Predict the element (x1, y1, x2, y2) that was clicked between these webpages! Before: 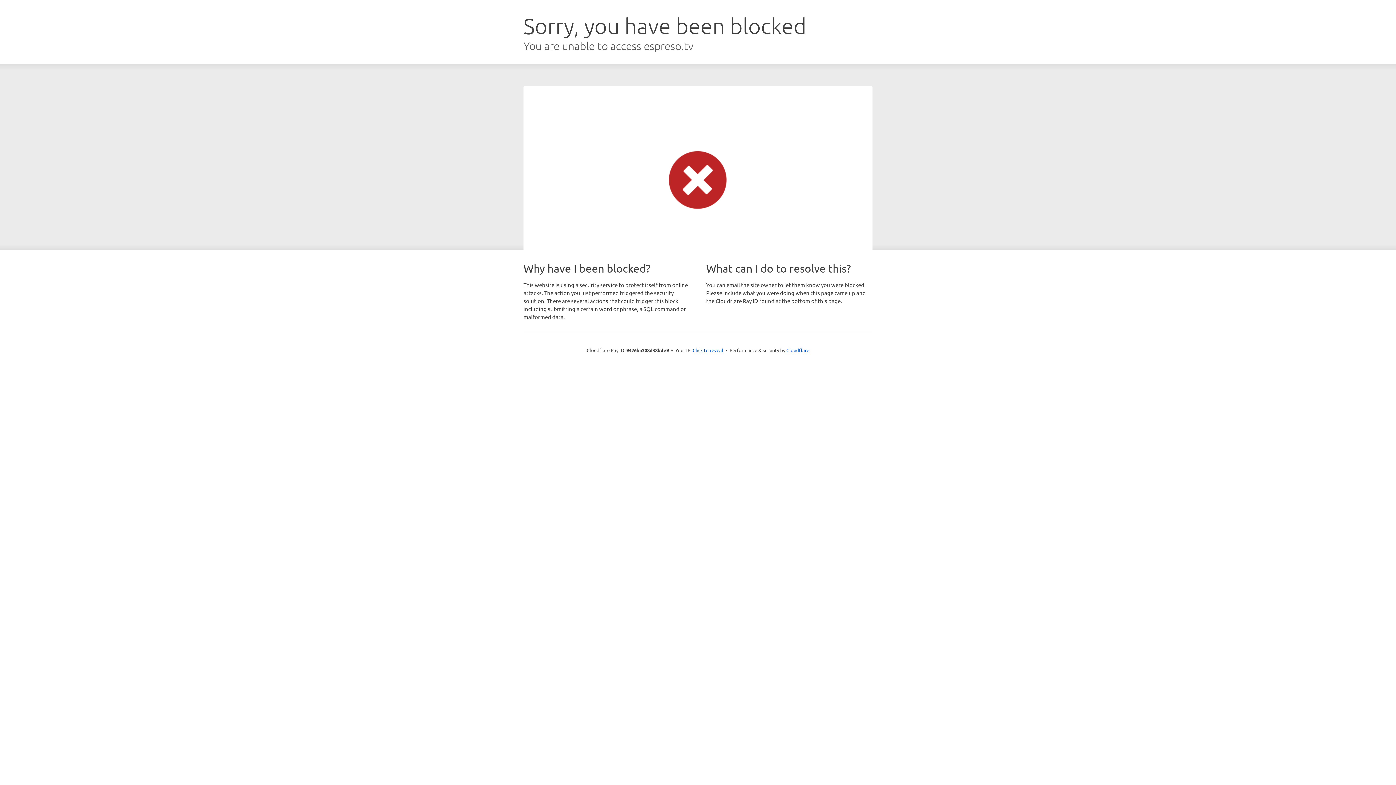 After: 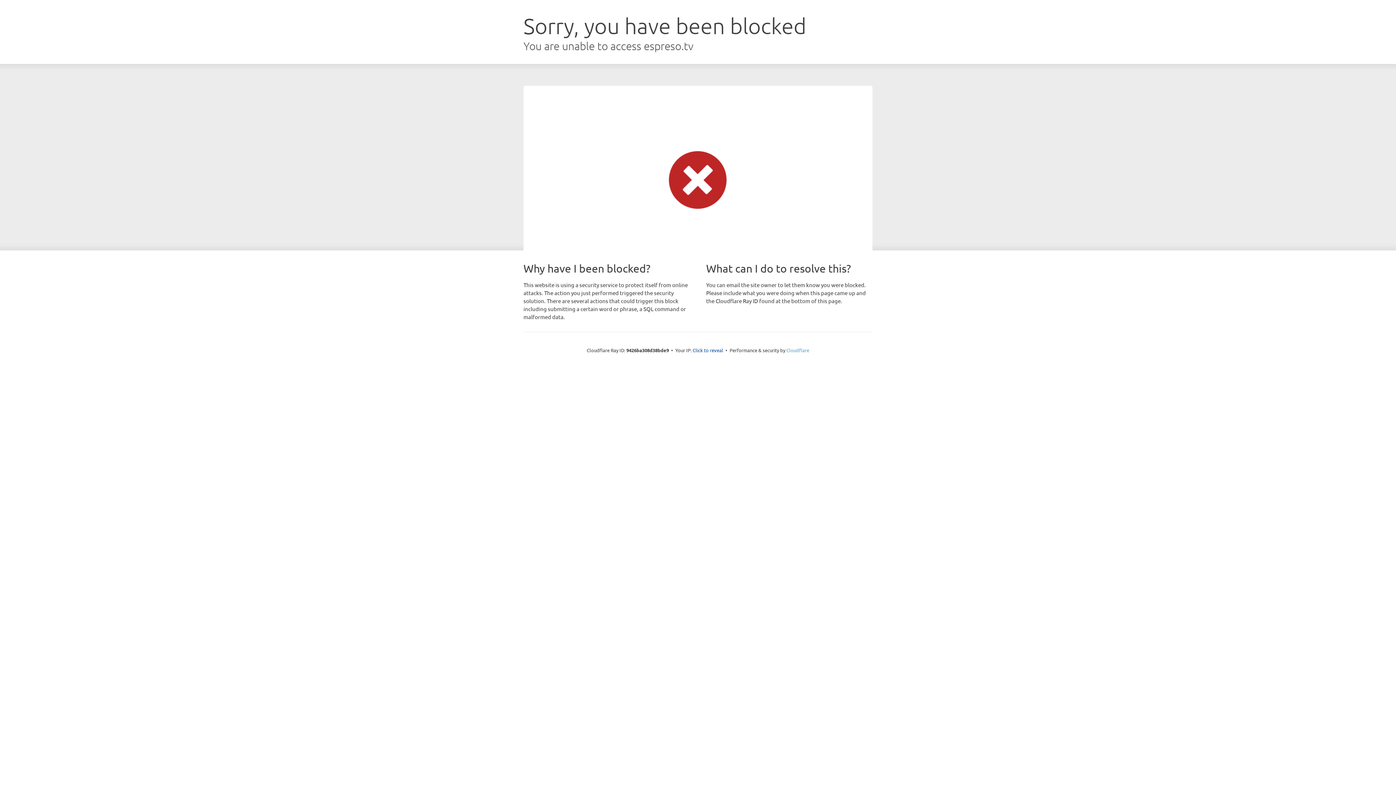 Action: bbox: (786, 347, 809, 353) label: Cloudflare